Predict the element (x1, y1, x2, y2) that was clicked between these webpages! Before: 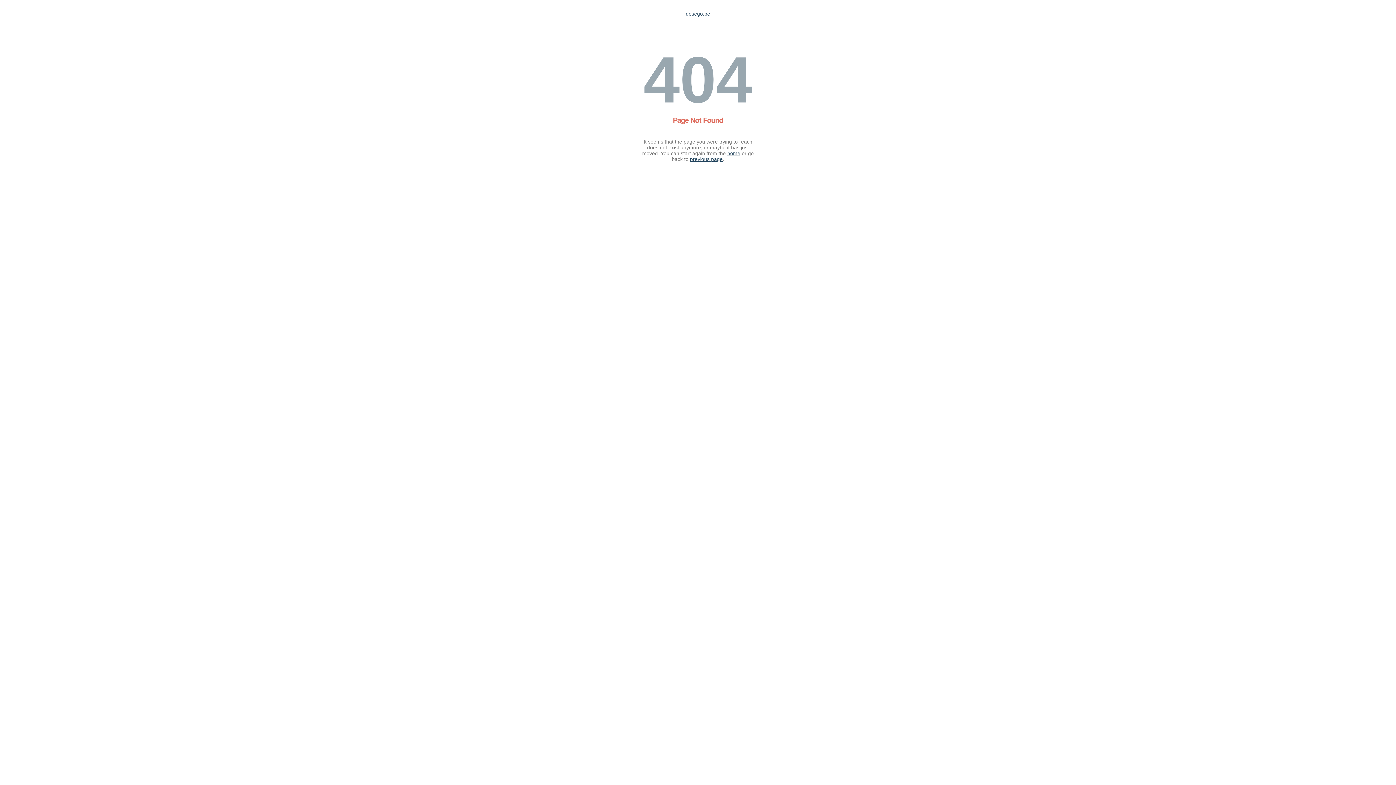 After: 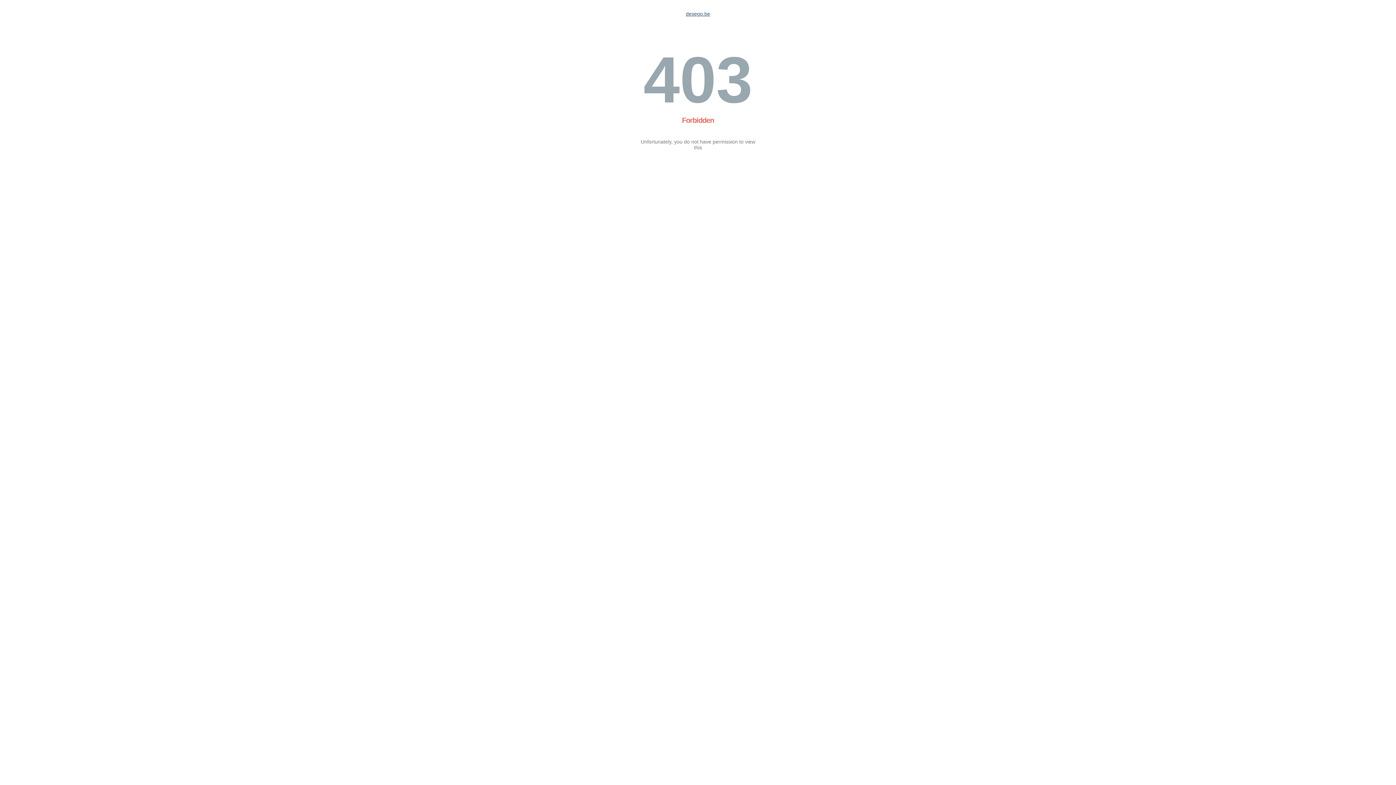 Action: label: home bbox: (727, 150, 740, 156)